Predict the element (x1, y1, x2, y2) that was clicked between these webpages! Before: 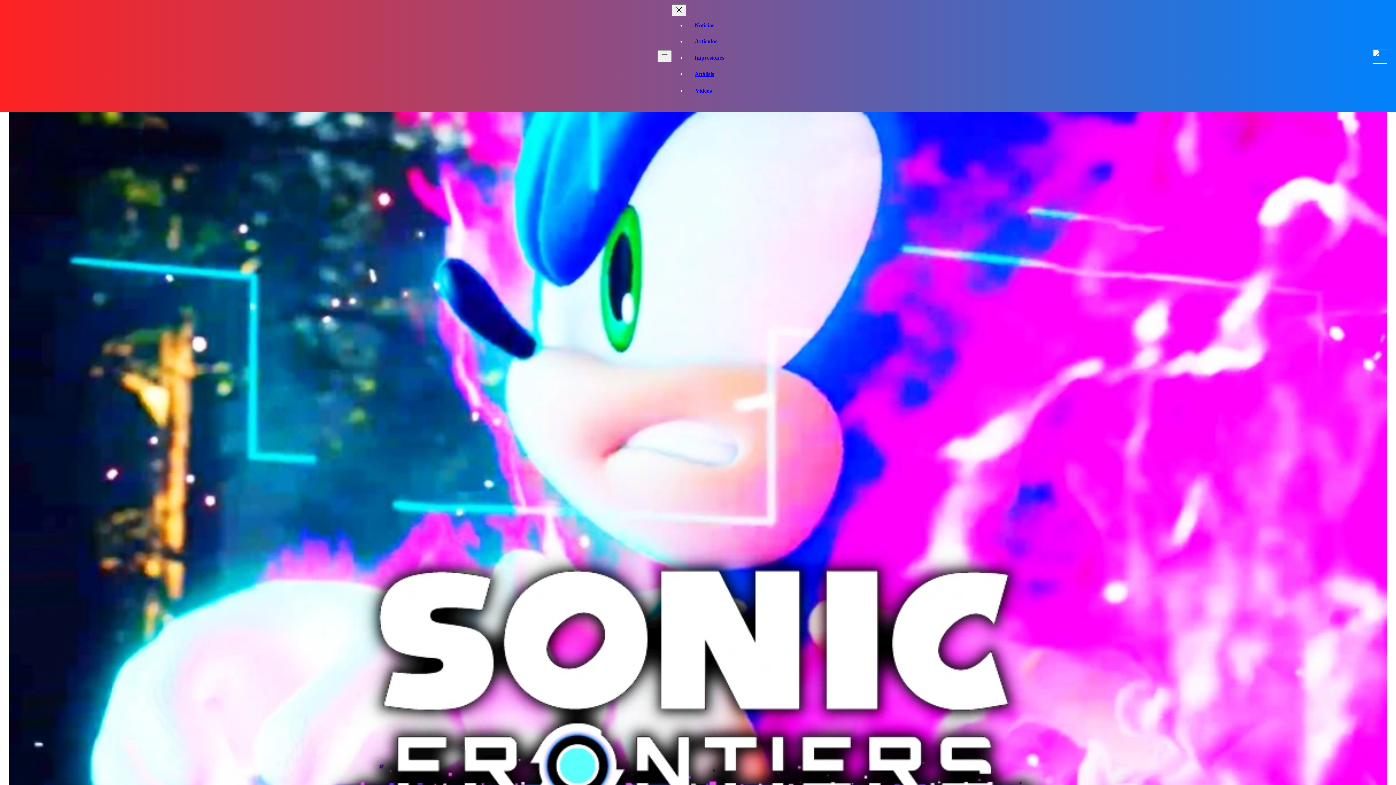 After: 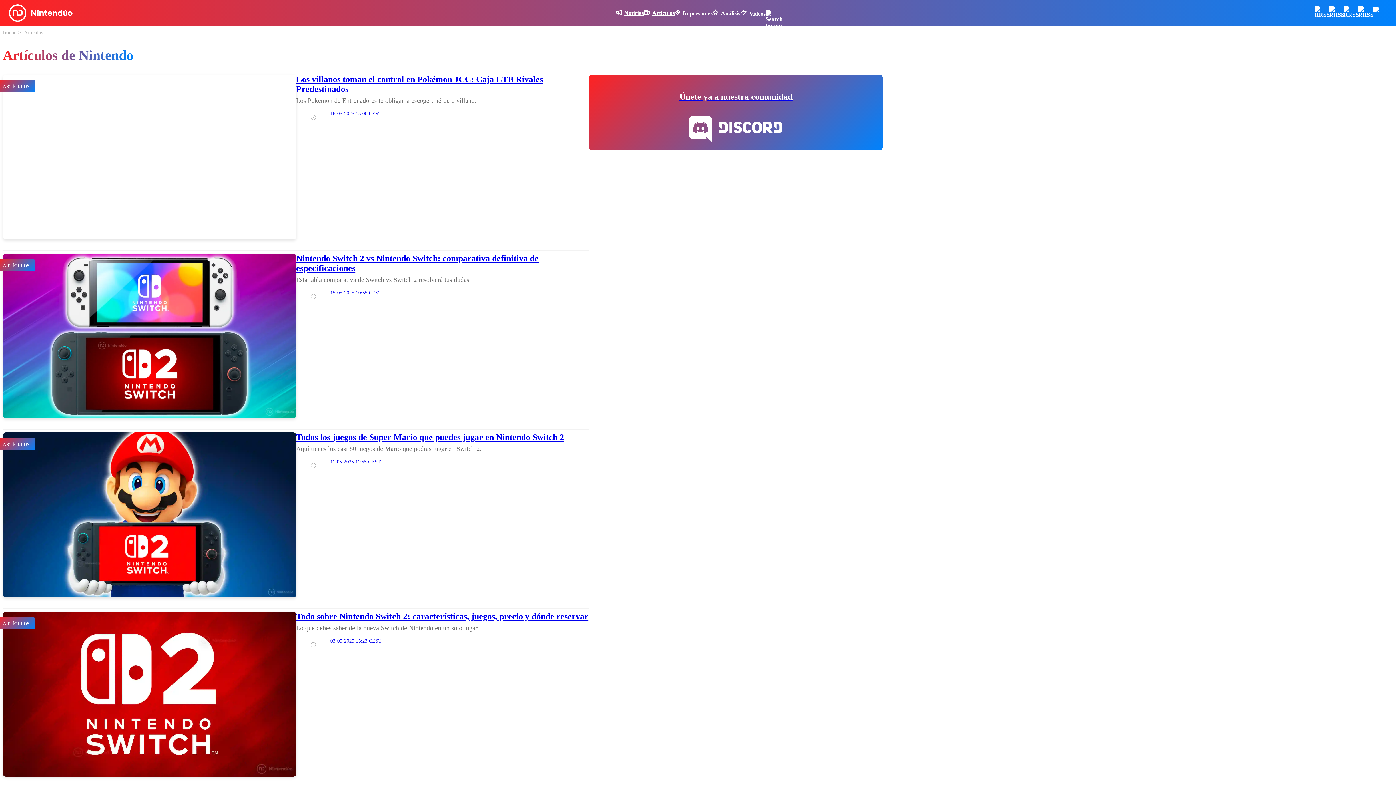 Action: bbox: (686, 38, 717, 44) label: Artículos